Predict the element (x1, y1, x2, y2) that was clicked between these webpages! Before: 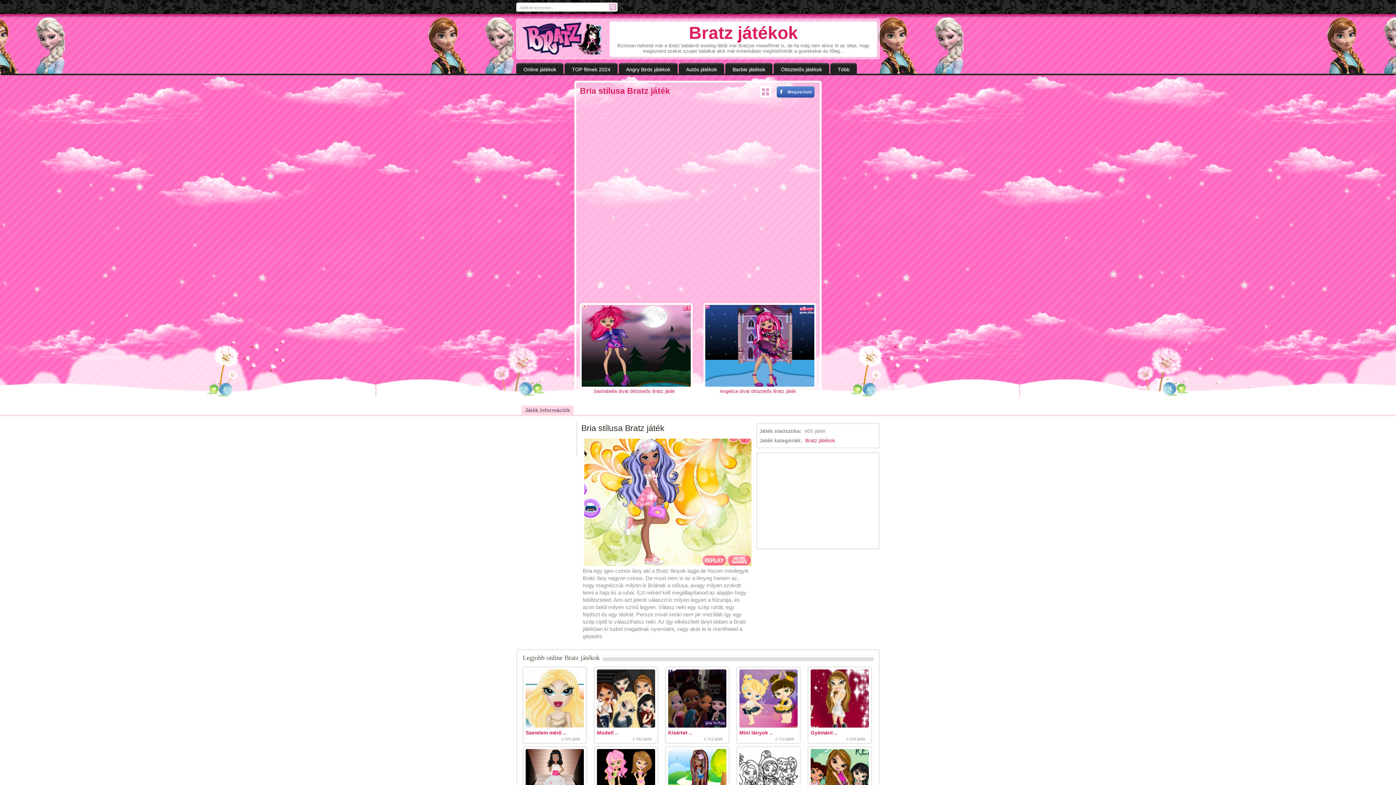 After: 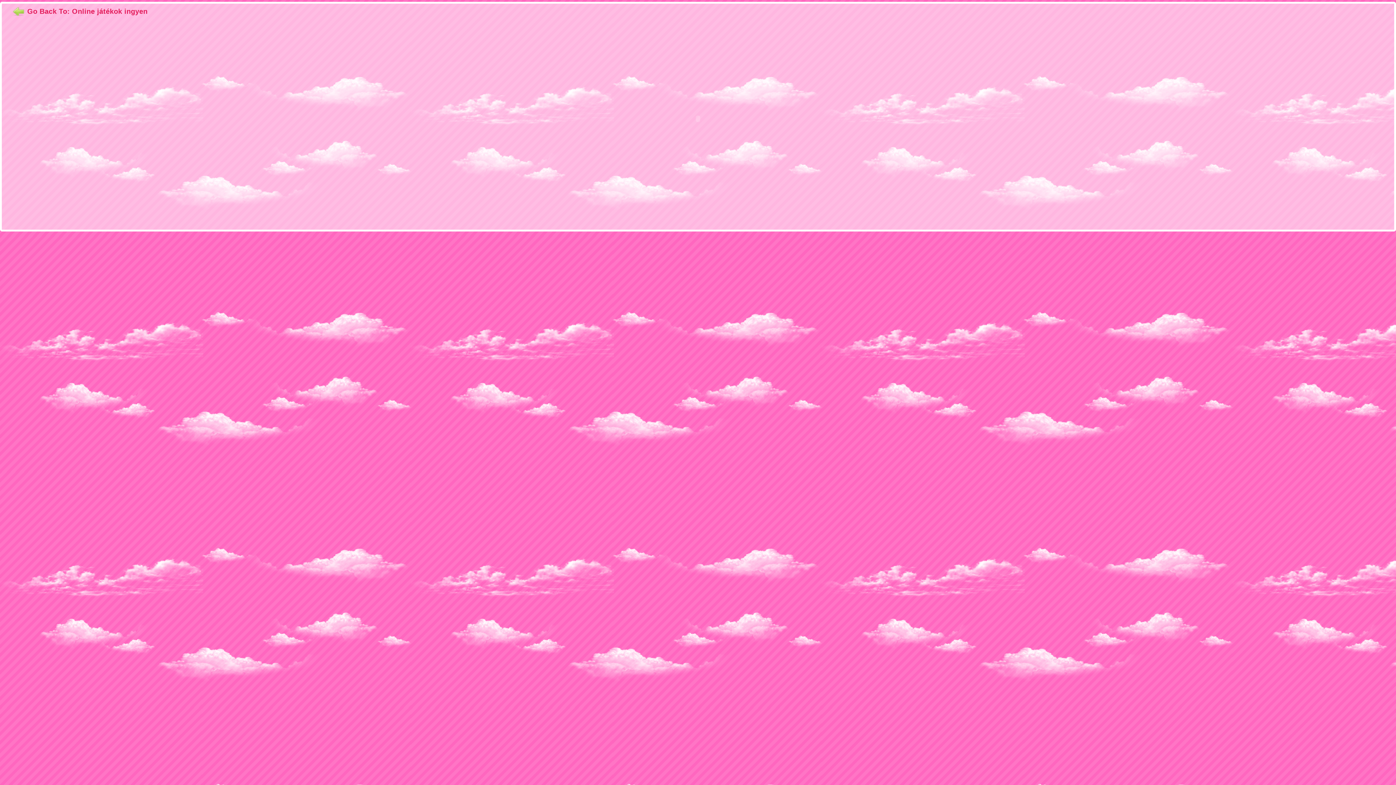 Action: bbox: (760, 86, 771, 97)